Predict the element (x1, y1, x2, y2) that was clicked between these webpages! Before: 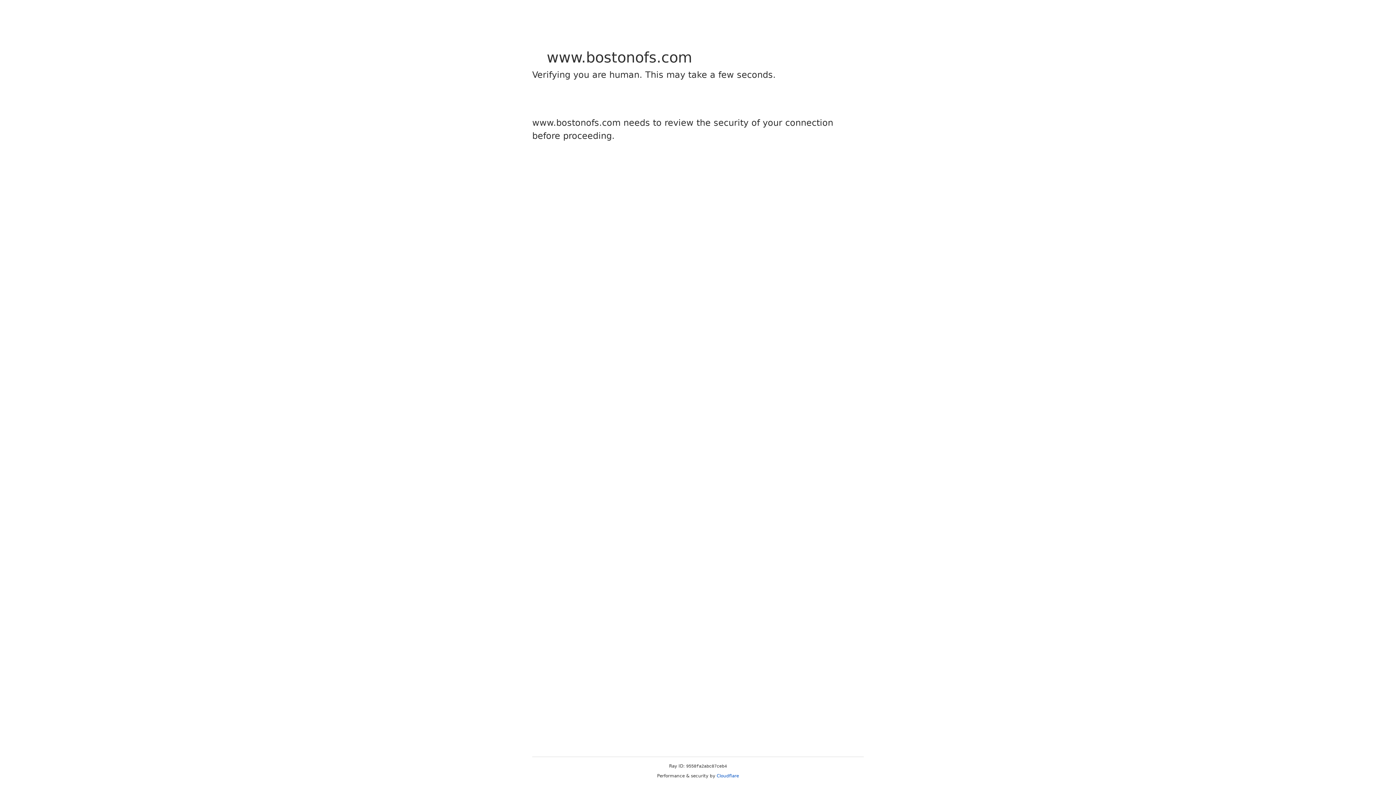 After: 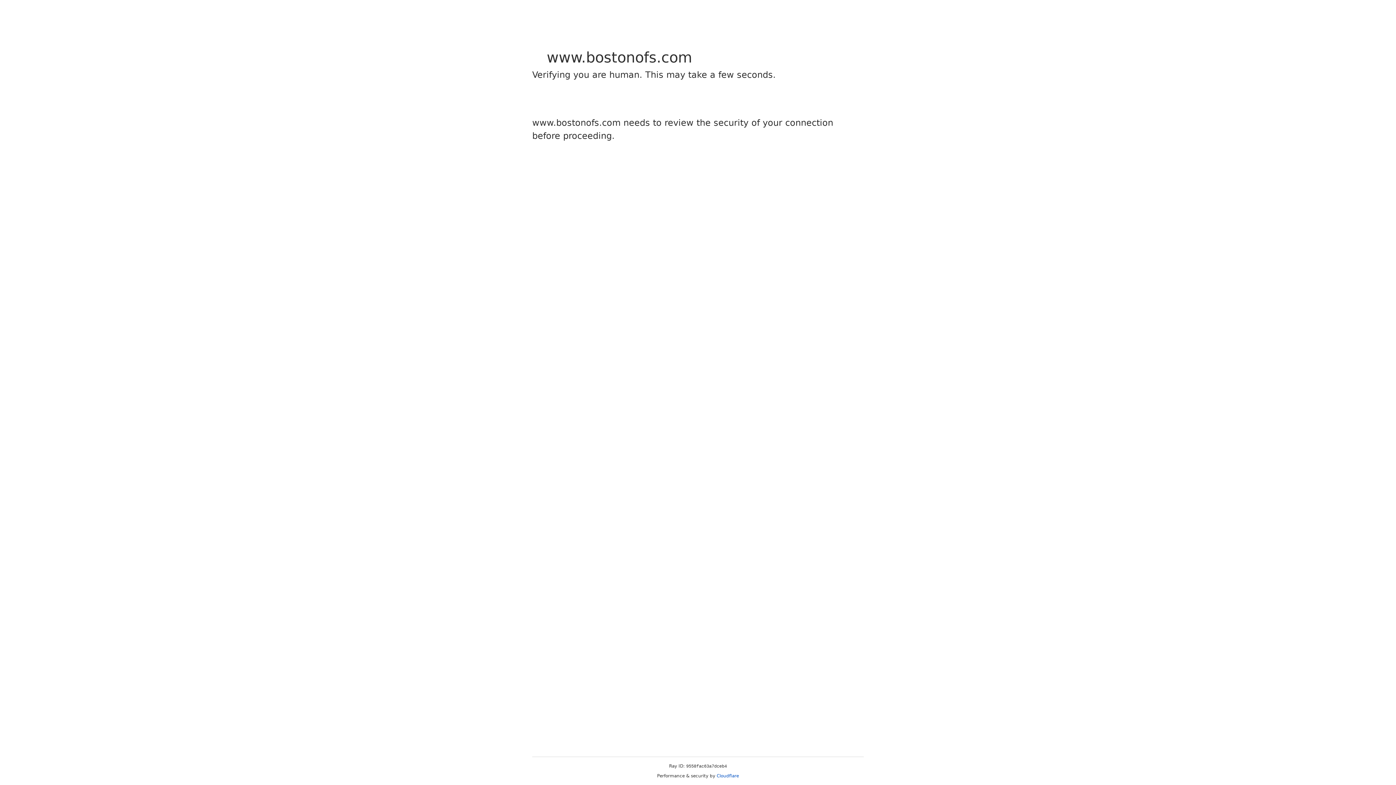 Action: bbox: (716, 773, 739, 778) label: Cloudflare